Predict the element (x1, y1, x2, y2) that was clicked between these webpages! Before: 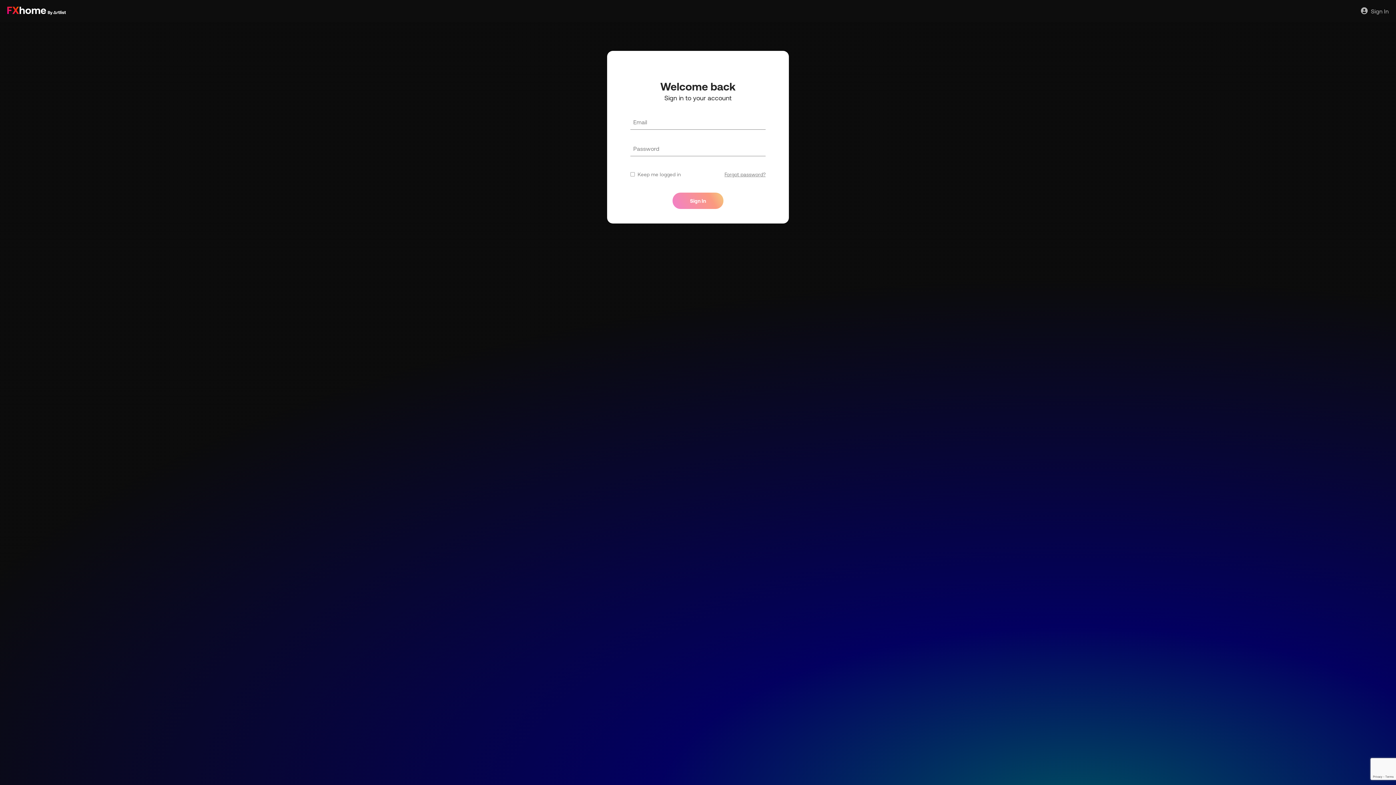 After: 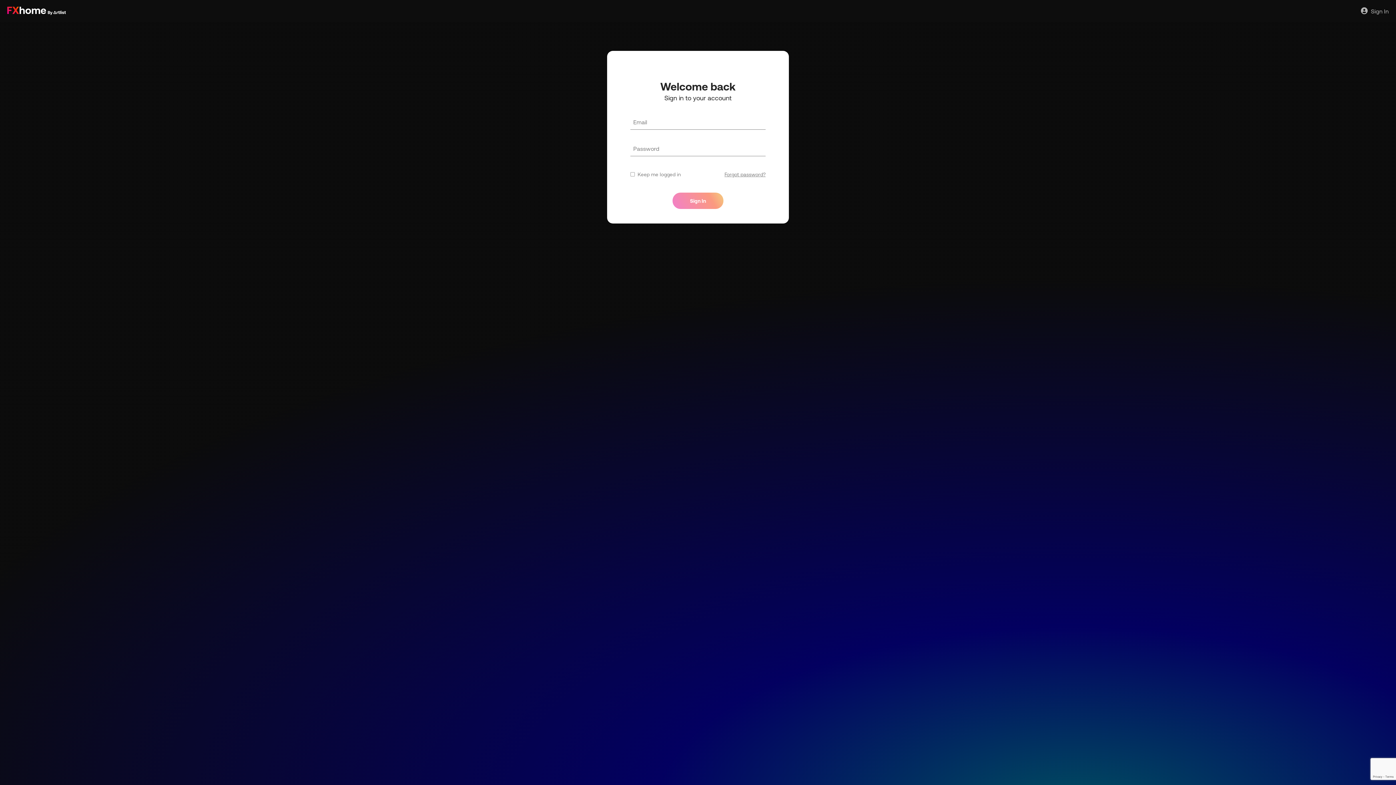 Action: bbox: (7, 6, 74, 15)